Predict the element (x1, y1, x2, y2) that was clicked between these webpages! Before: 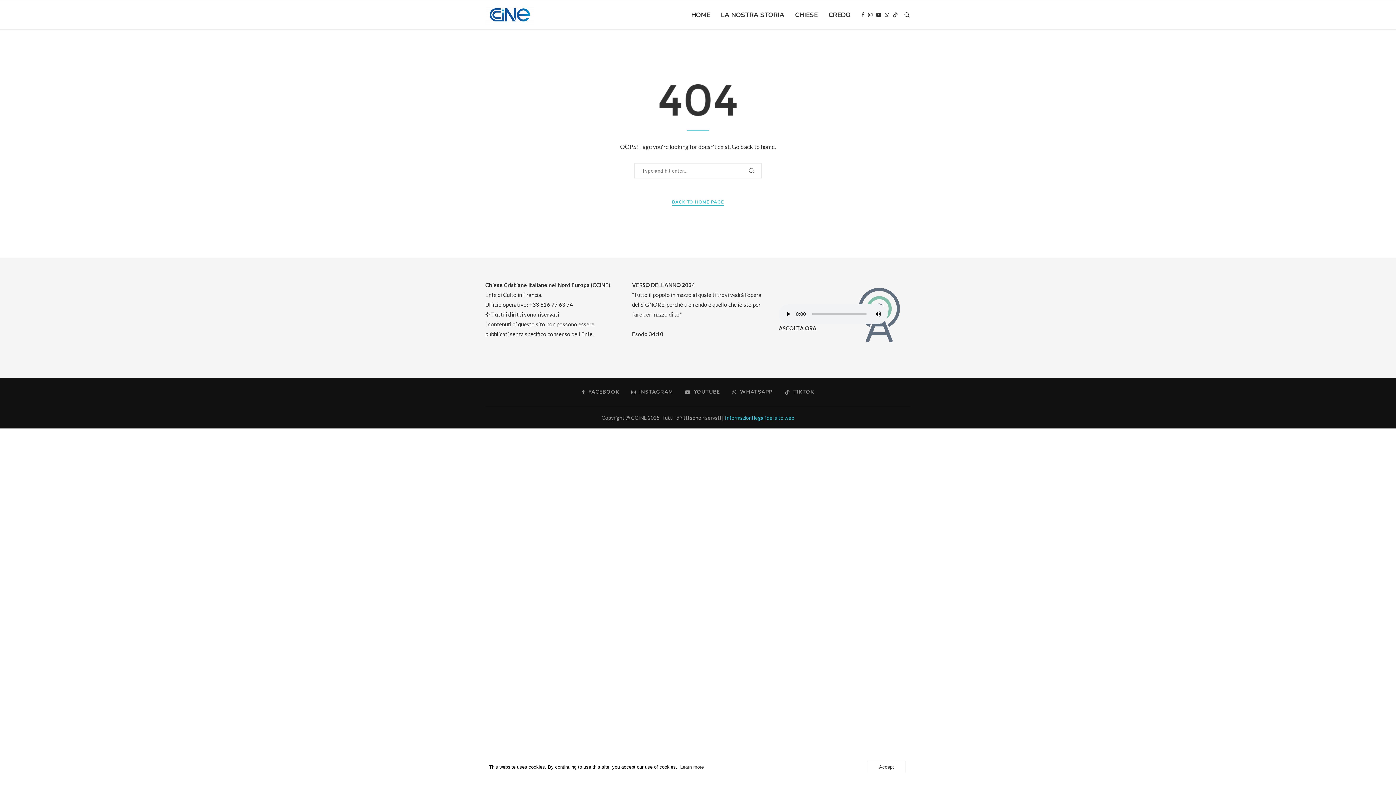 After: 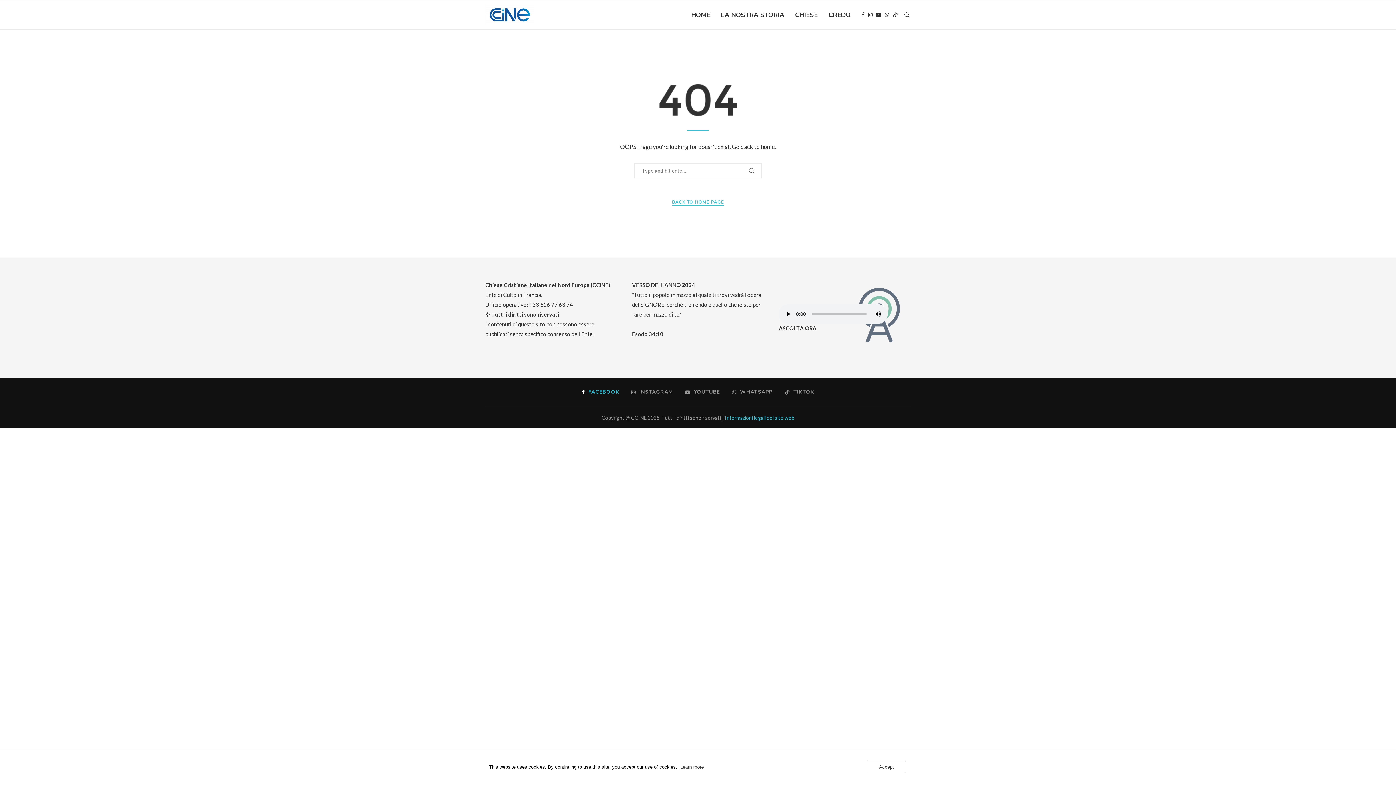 Action: label: Facebook bbox: (582, 388, 619, 395)